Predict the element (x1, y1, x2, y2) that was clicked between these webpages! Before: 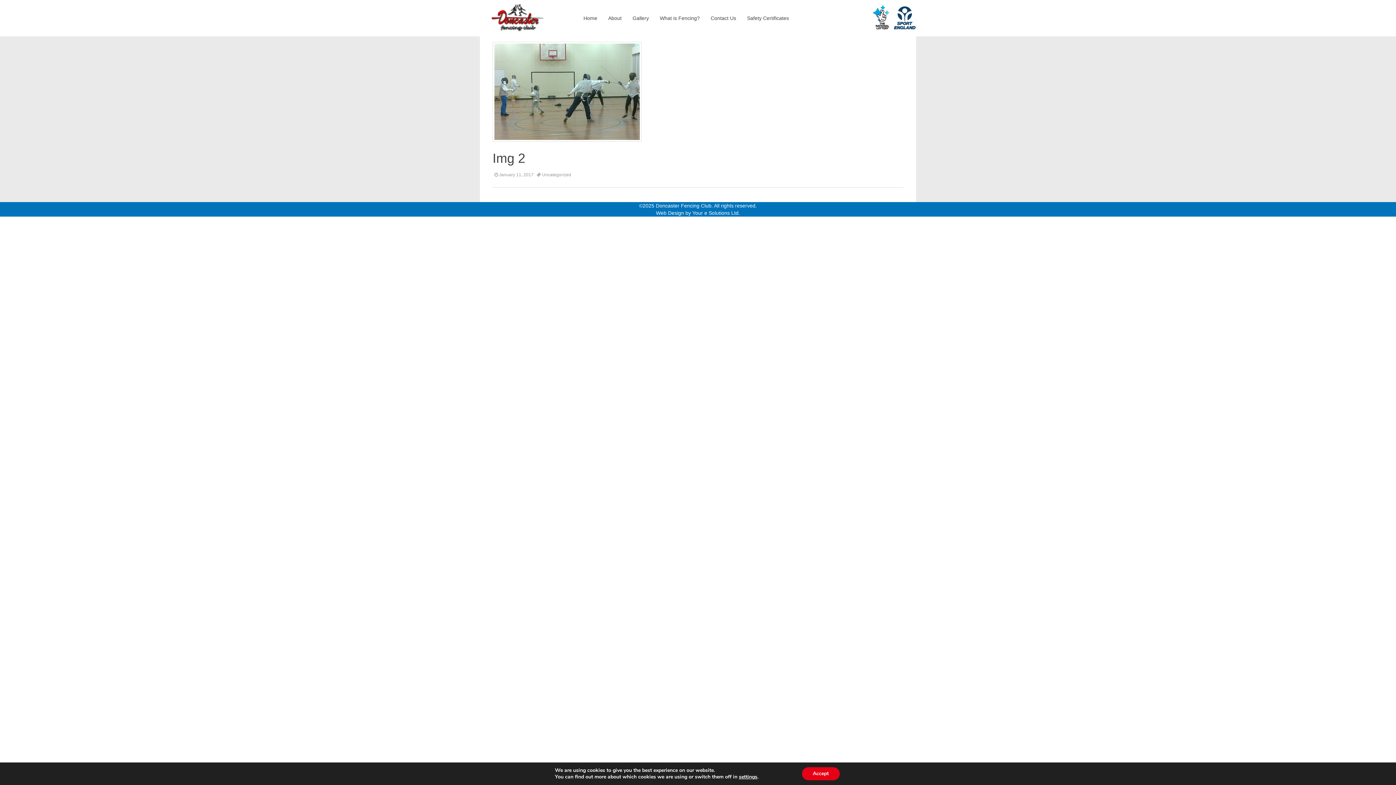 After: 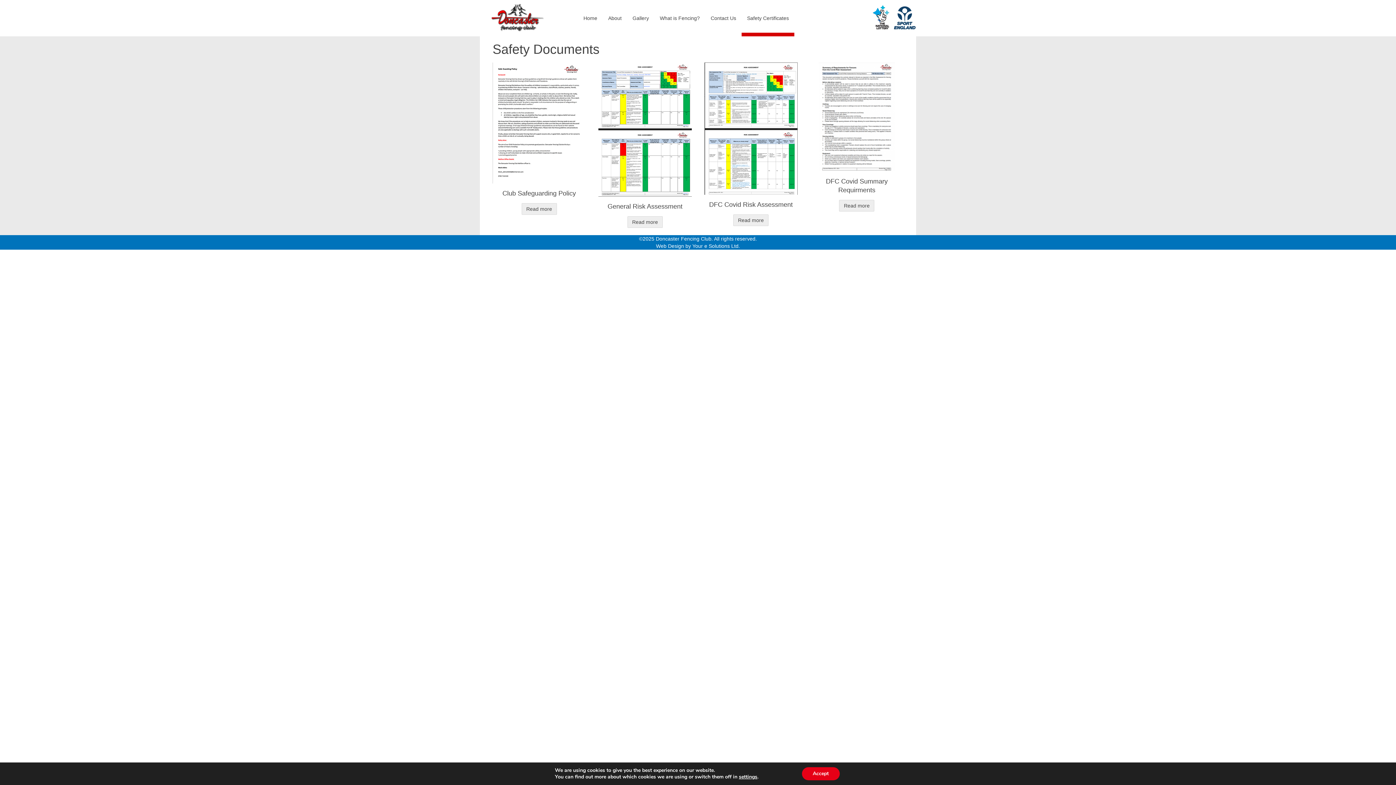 Action: bbox: (741, 0, 794, 36) label: Safety Certificates